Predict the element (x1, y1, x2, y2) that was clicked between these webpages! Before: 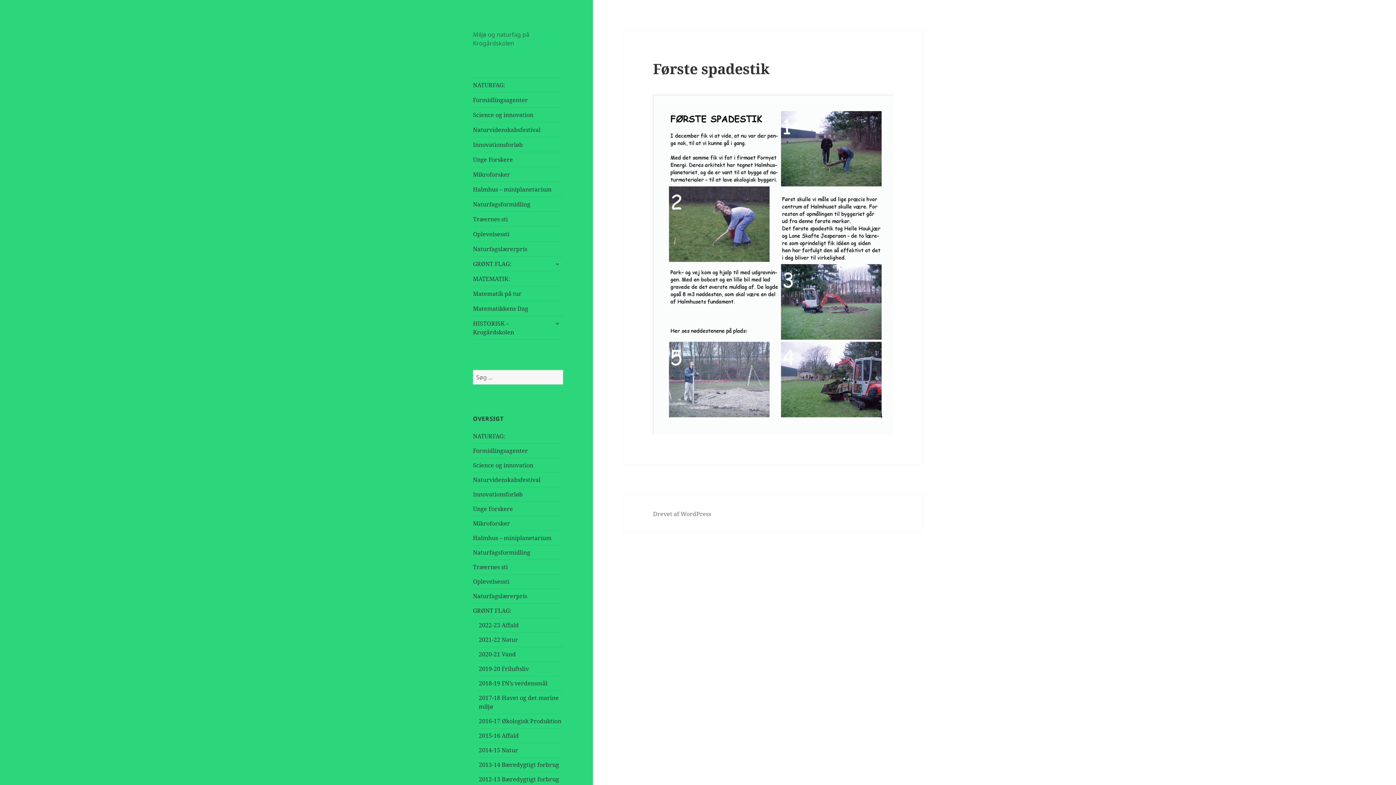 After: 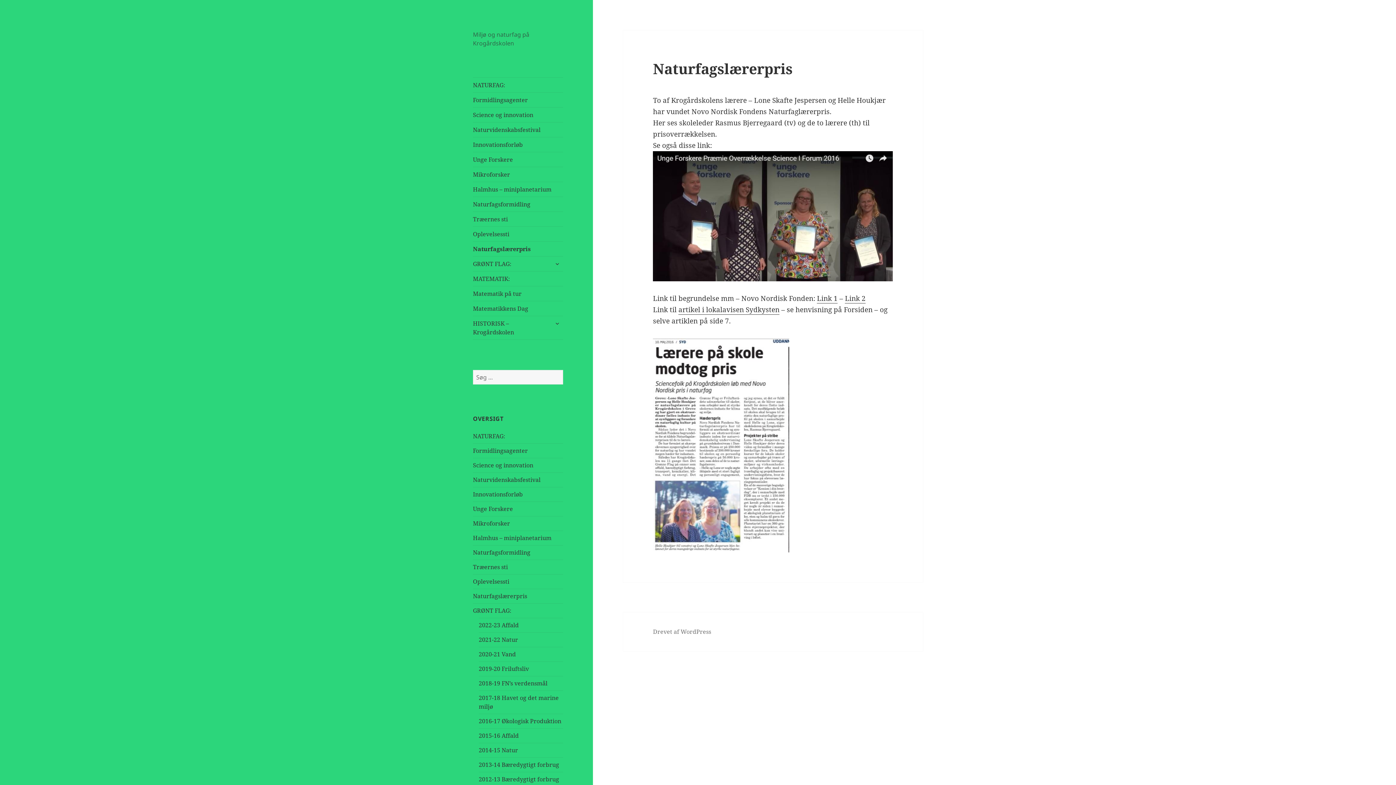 Action: label: Naturfagslærerpris bbox: (473, 592, 527, 600)